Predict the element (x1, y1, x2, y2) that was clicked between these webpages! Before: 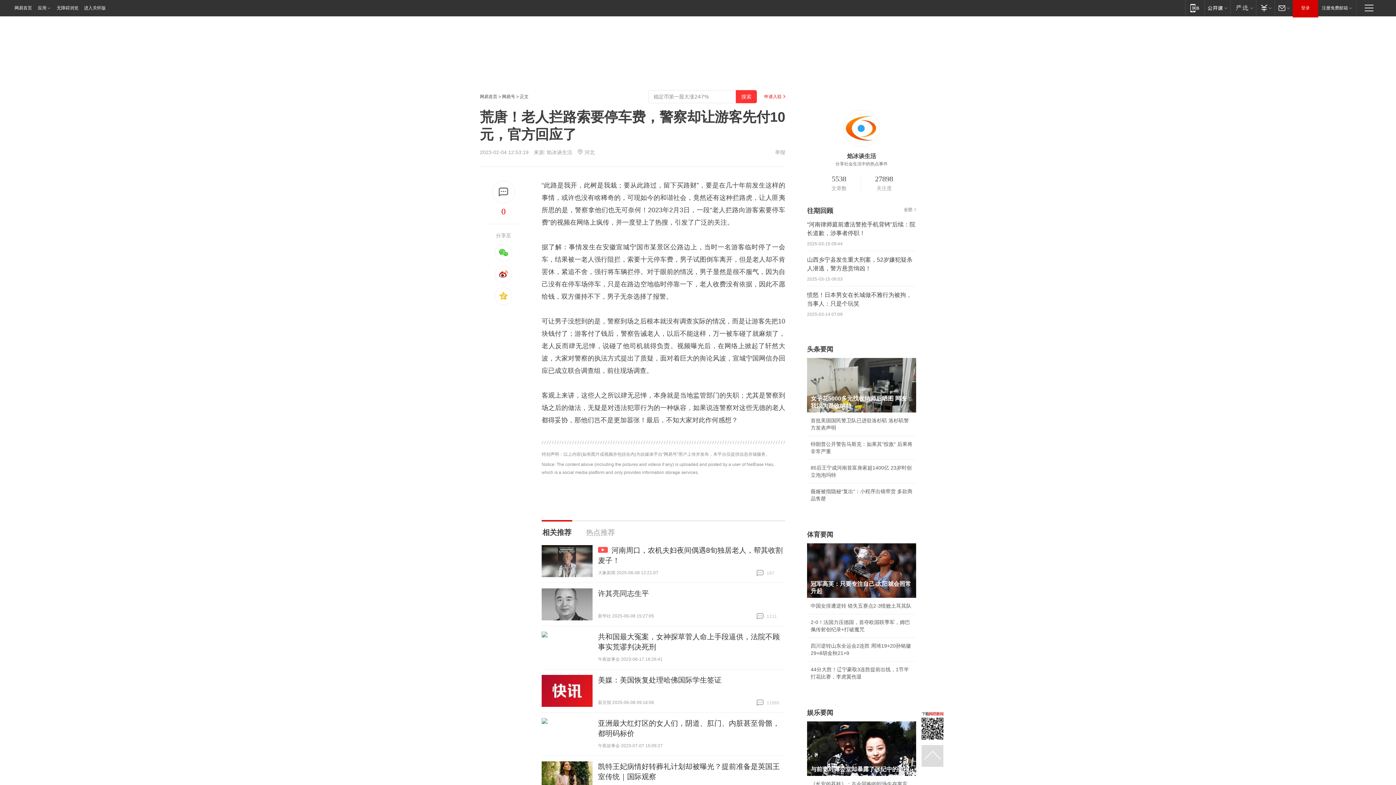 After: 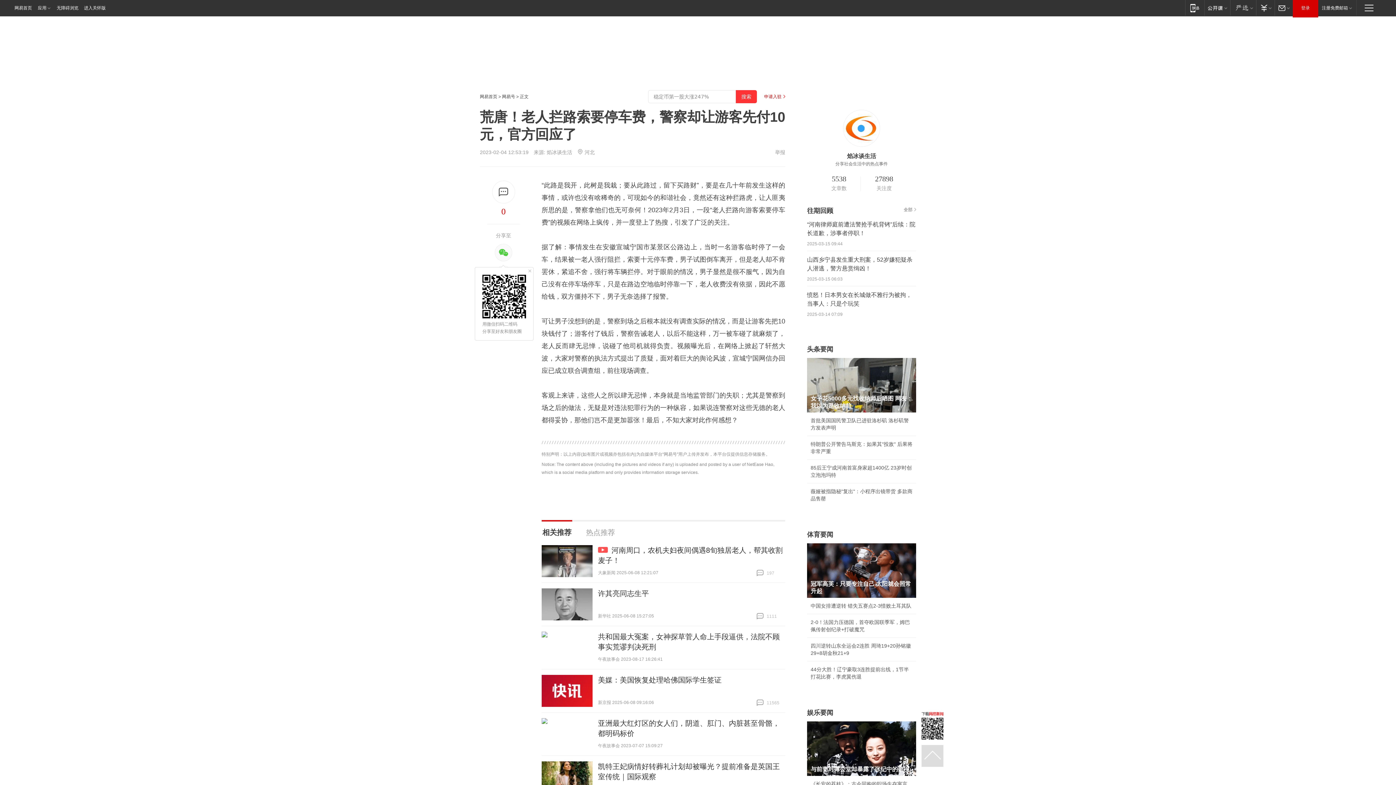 Action: bbox: (494, 244, 512, 261)